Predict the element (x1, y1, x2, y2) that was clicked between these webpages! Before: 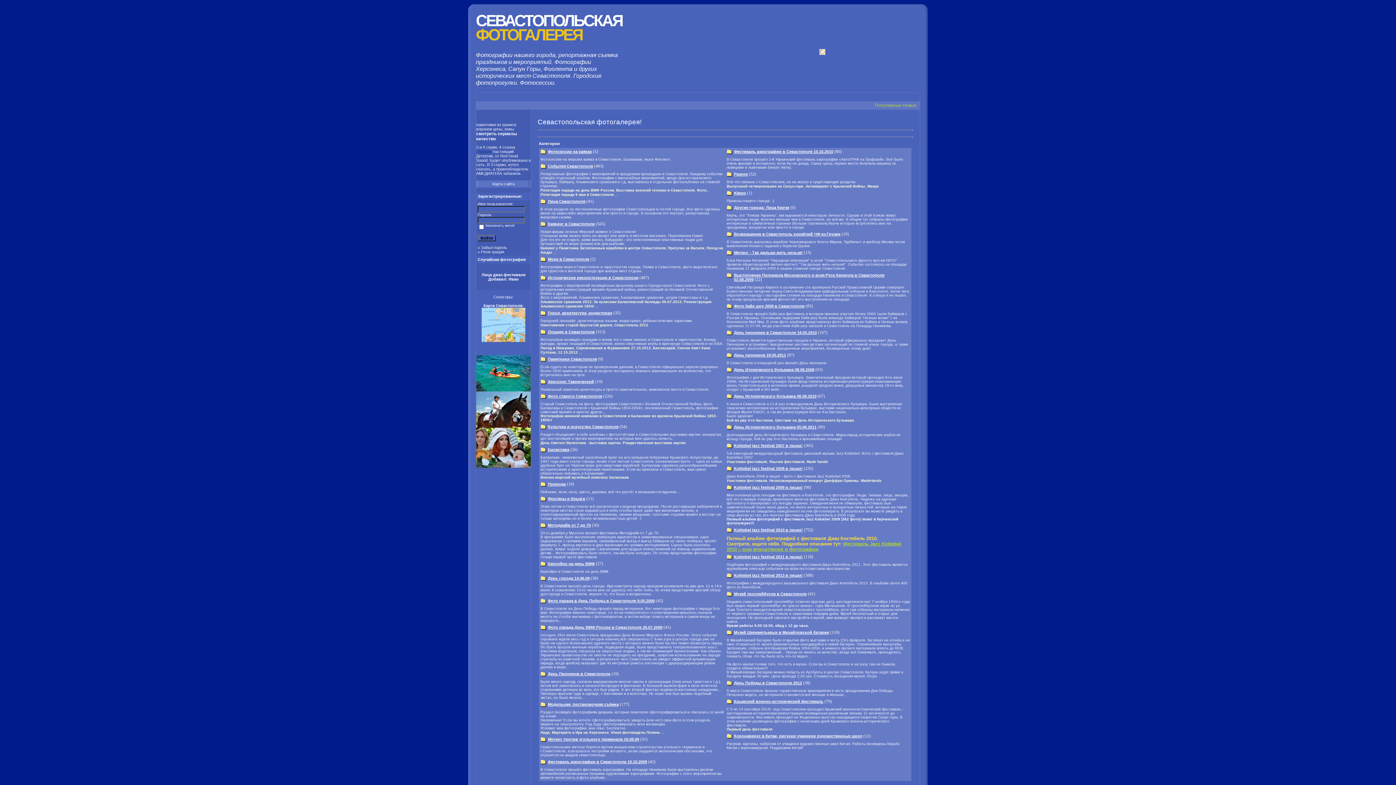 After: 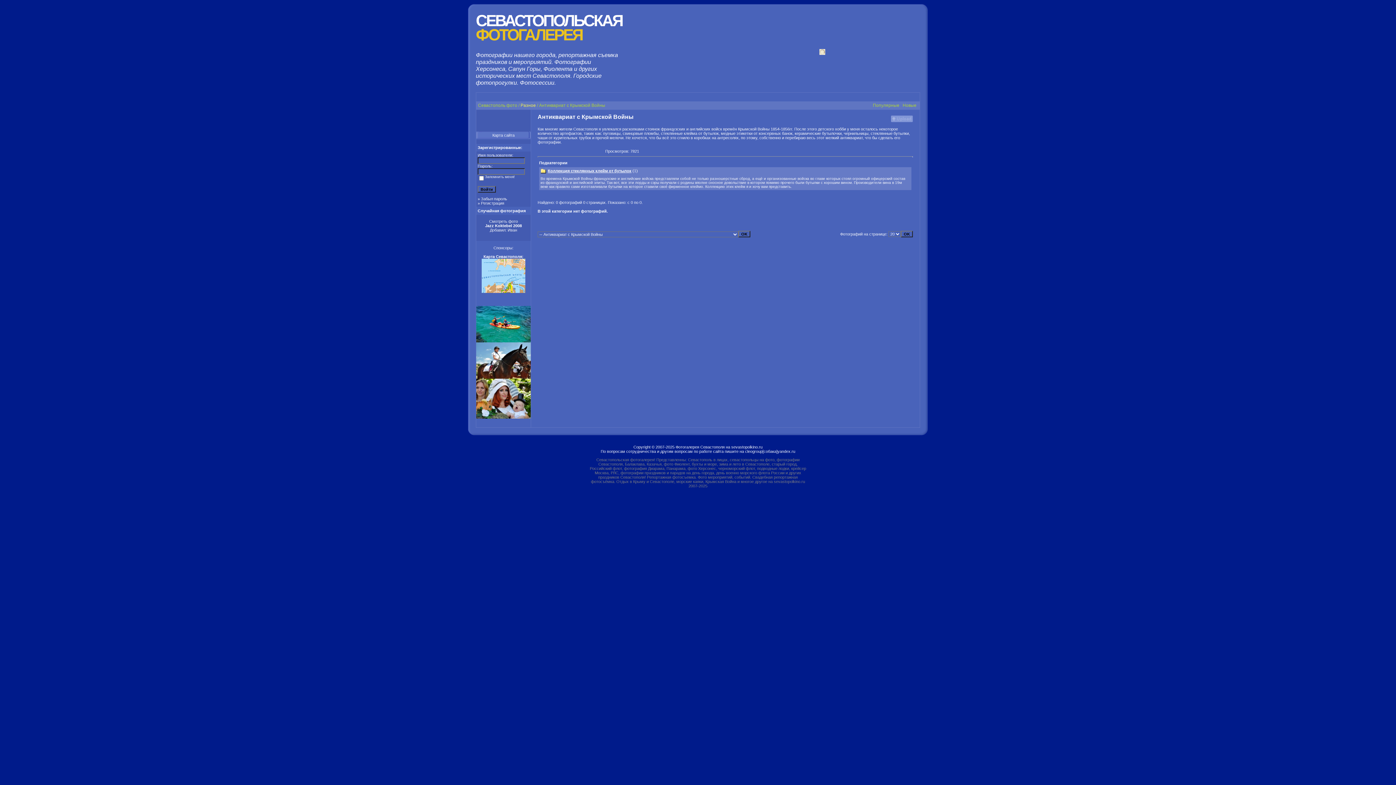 Action: bbox: (805, 184, 865, 188) label: Антиквариат с Крымской Войны